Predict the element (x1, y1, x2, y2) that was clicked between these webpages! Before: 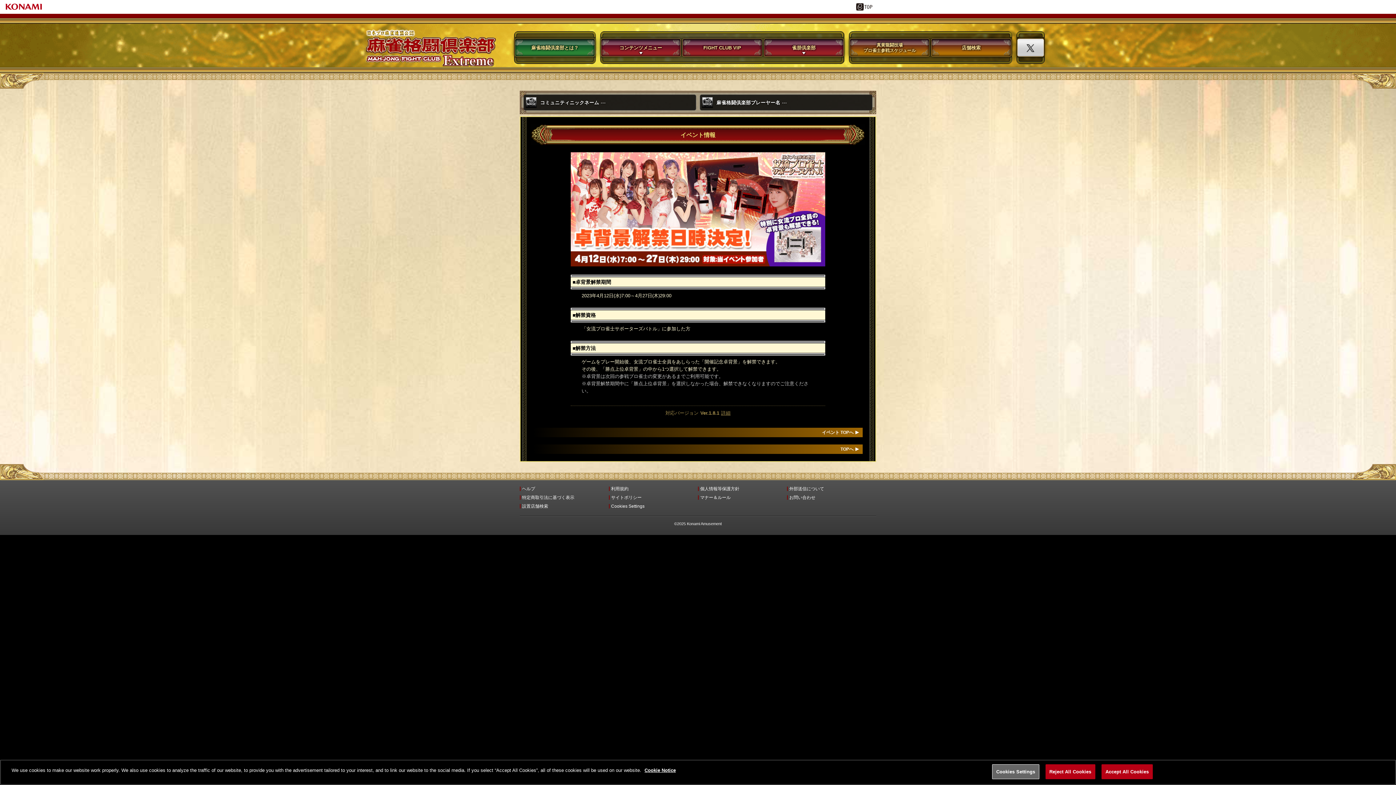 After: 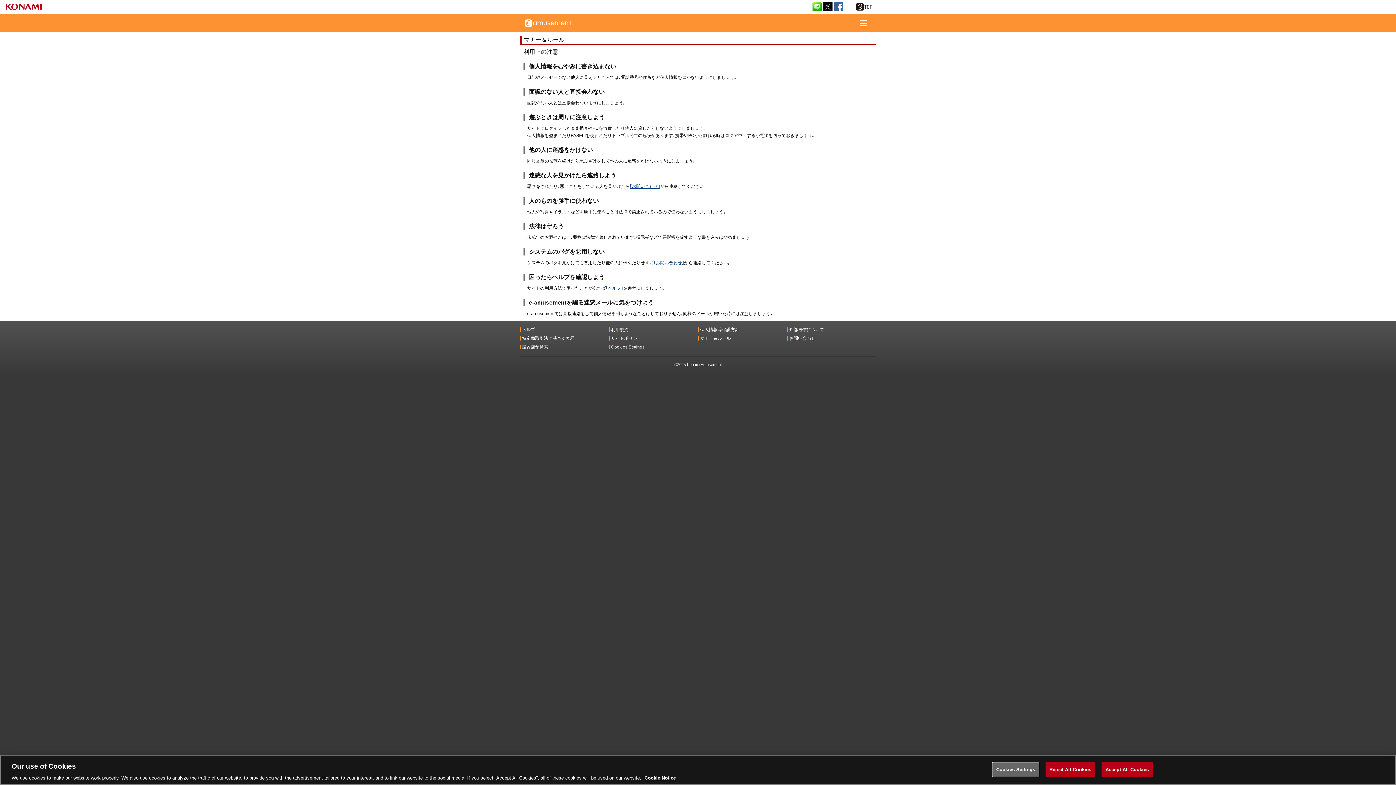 Action: label: マナー＆ルール bbox: (698, 495, 787, 499)